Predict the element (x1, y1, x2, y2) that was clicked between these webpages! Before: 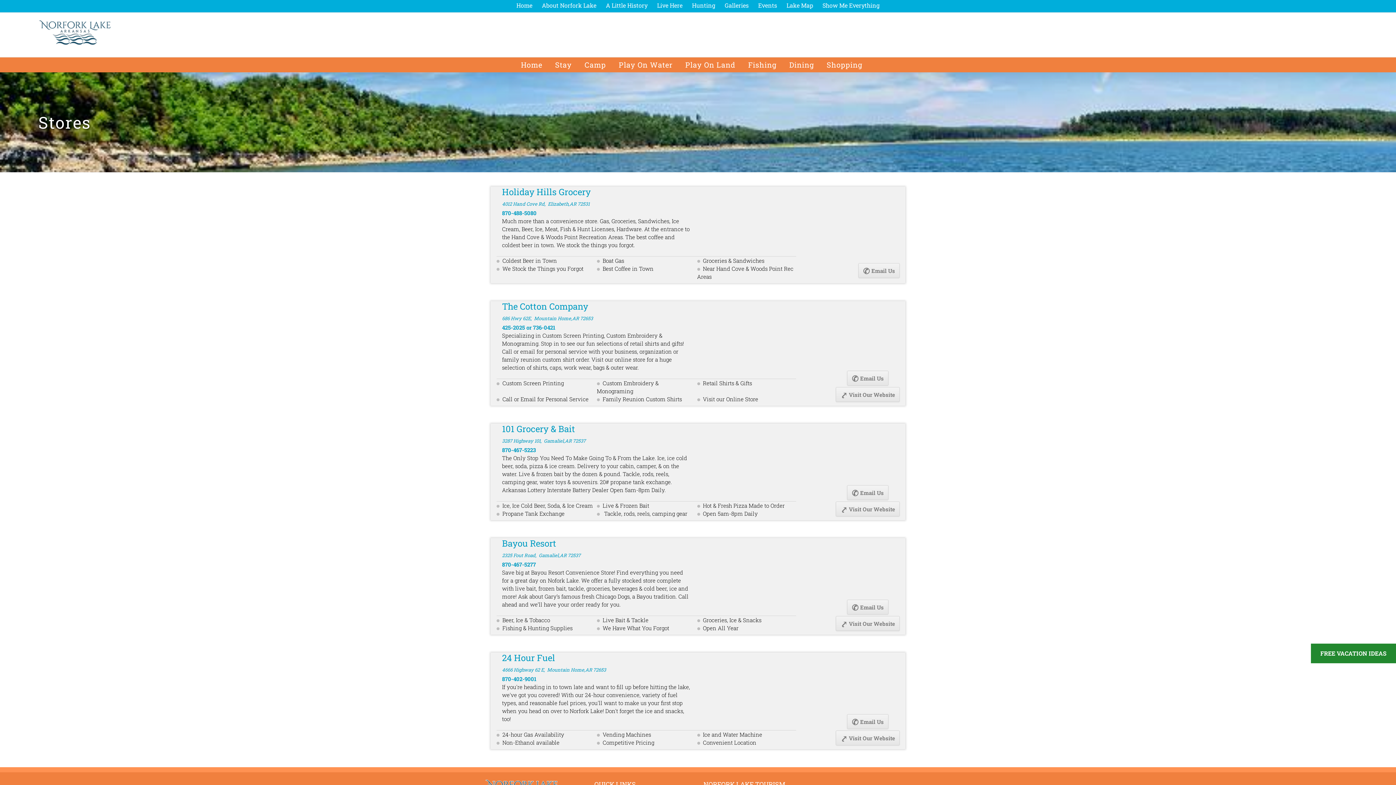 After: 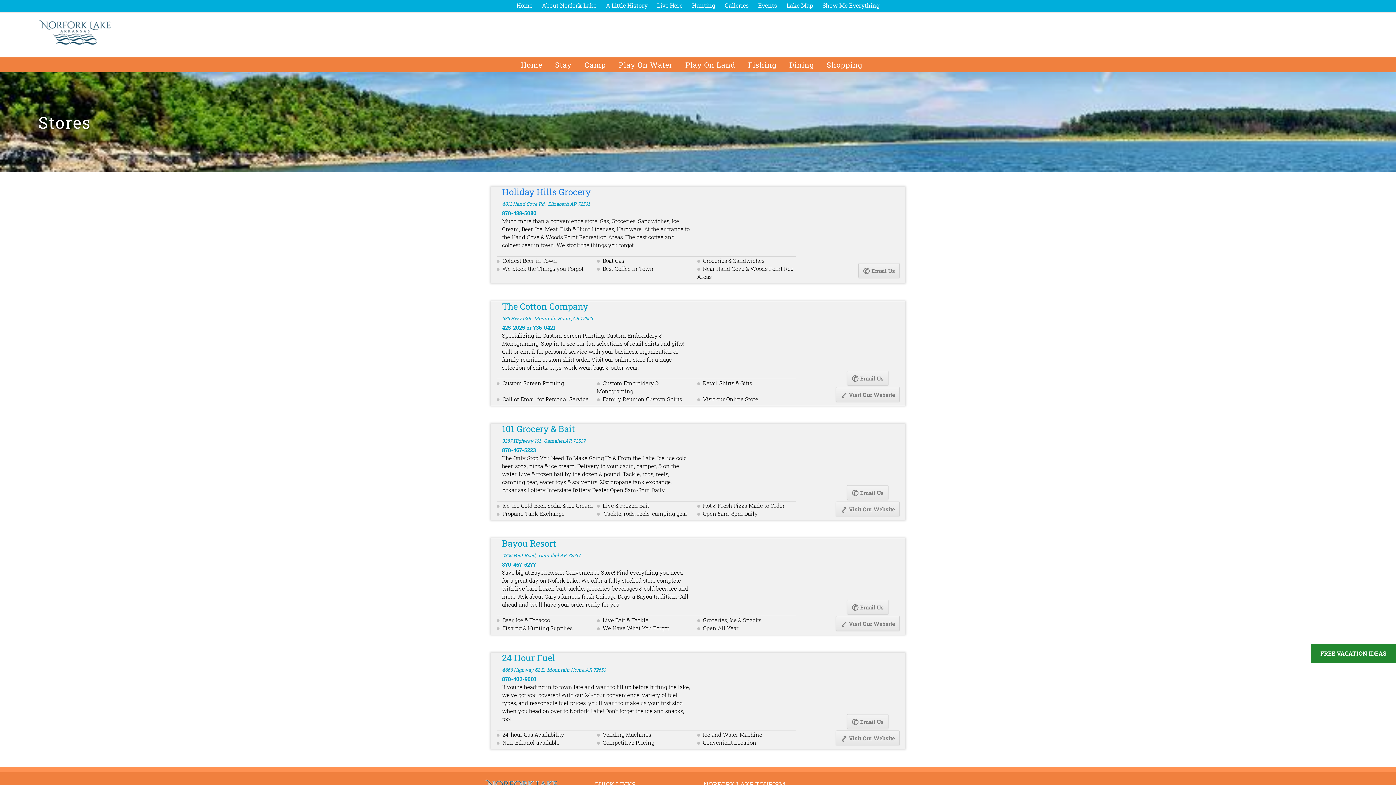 Action: bbox: (502, 187, 690, 197) label: Holiday Hills Grocery